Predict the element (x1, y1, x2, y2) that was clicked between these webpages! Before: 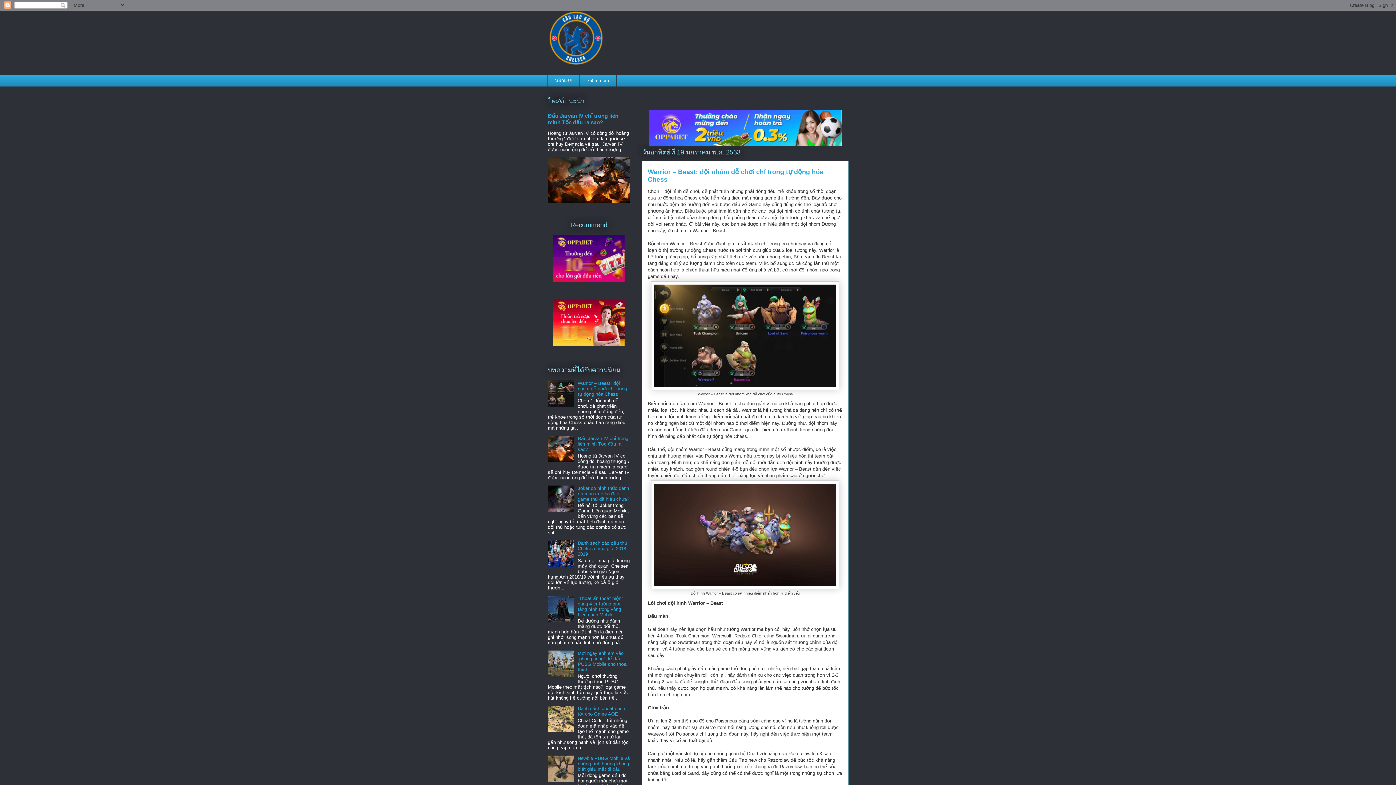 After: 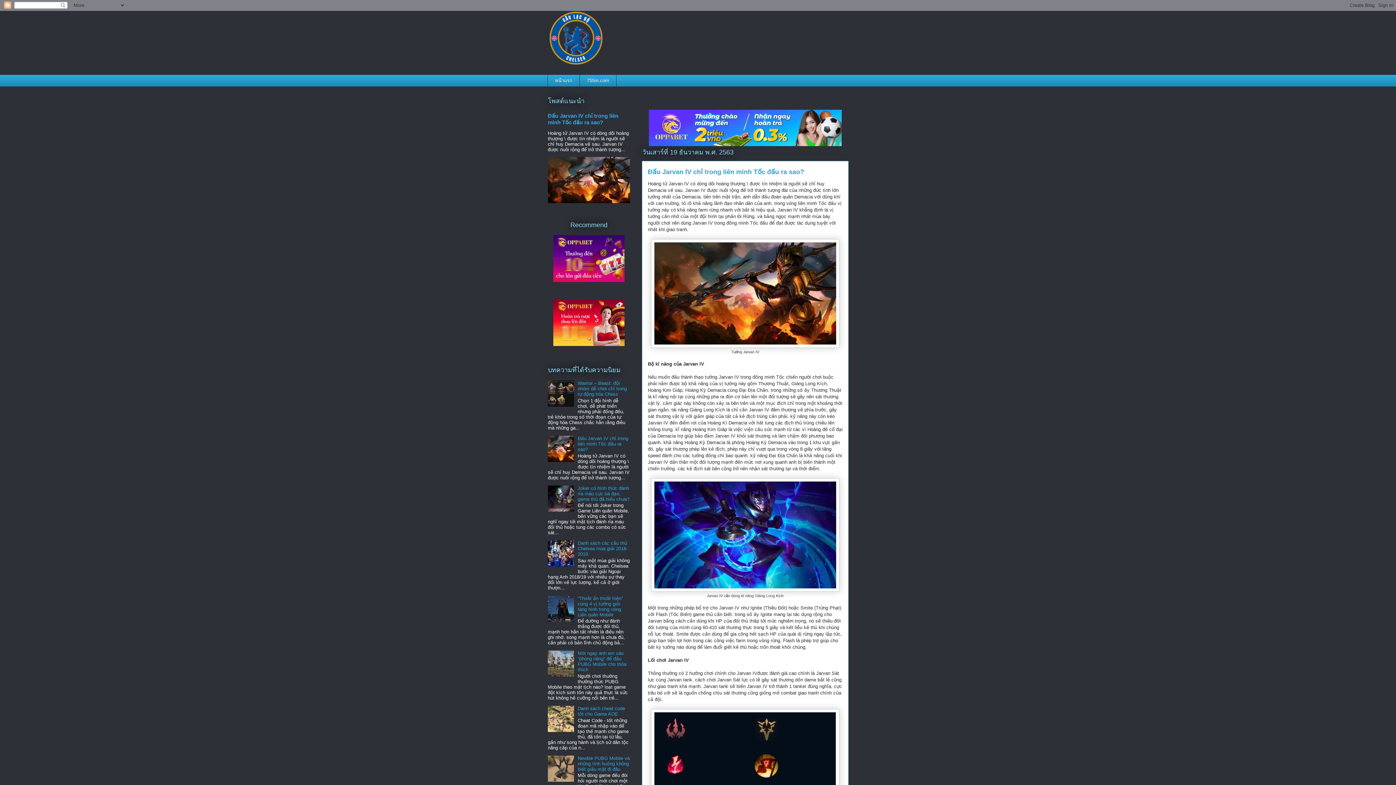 Action: bbox: (577, 435, 628, 452) label: Đấu Jarvan IV chỉ trong liên minh Tốc đấu ra sao?